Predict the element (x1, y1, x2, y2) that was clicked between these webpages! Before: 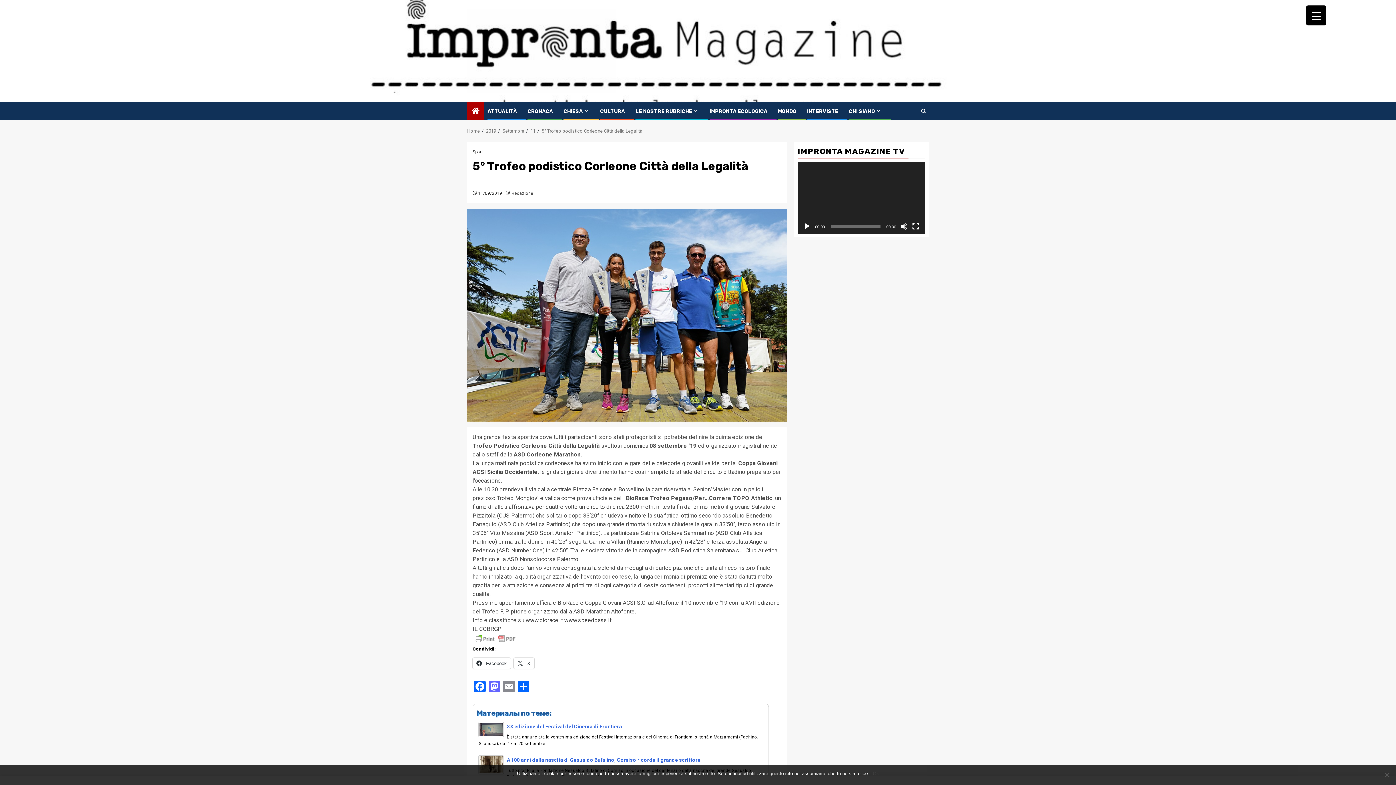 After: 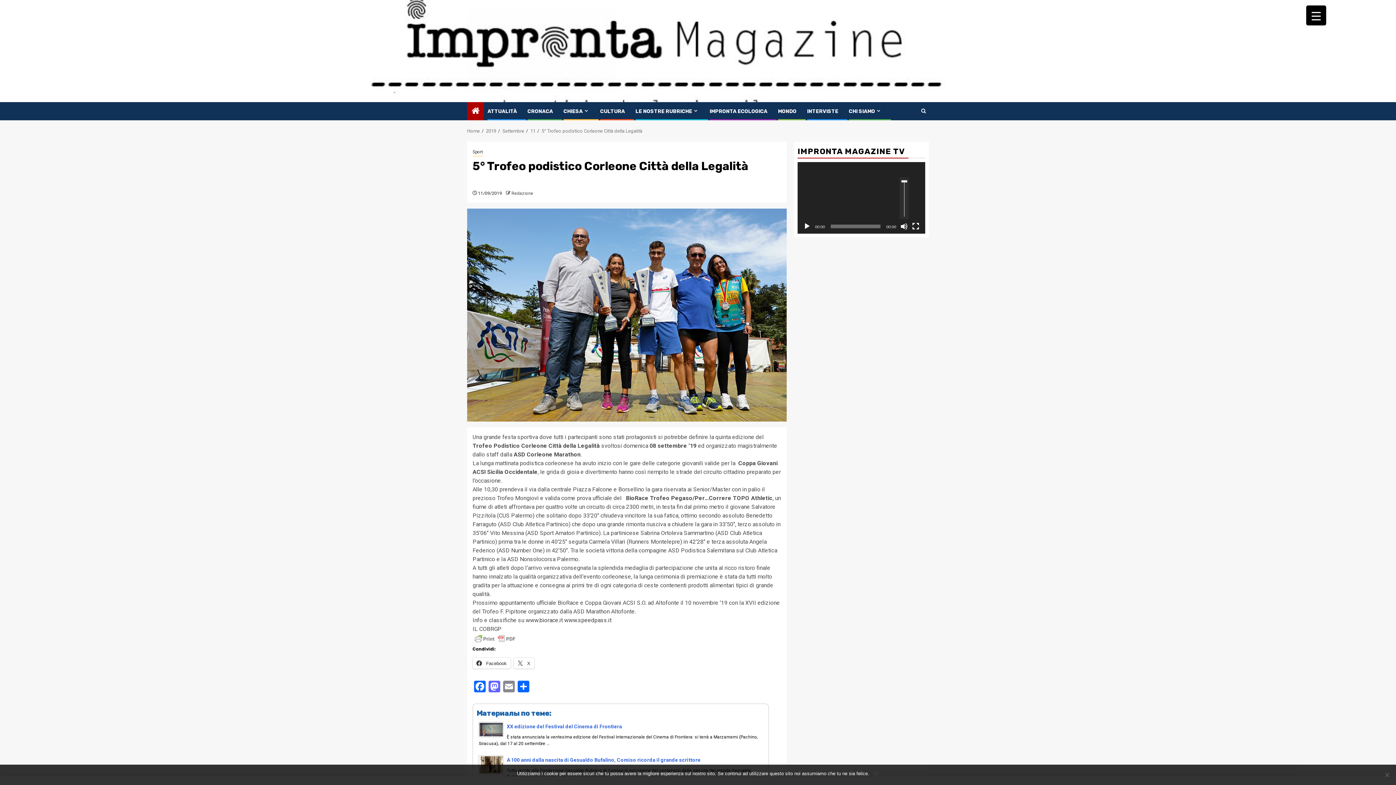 Action: bbox: (900, 223, 908, 230) label: Muto